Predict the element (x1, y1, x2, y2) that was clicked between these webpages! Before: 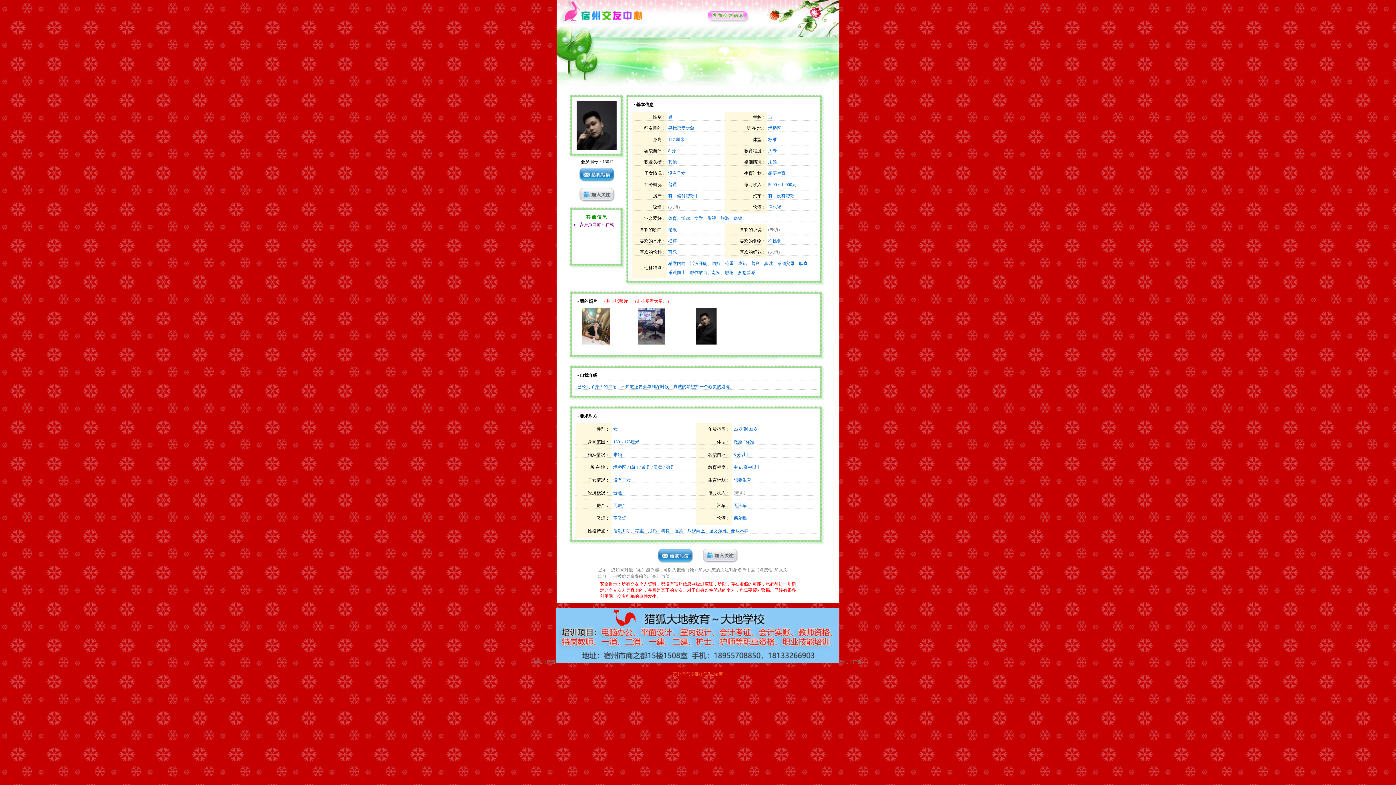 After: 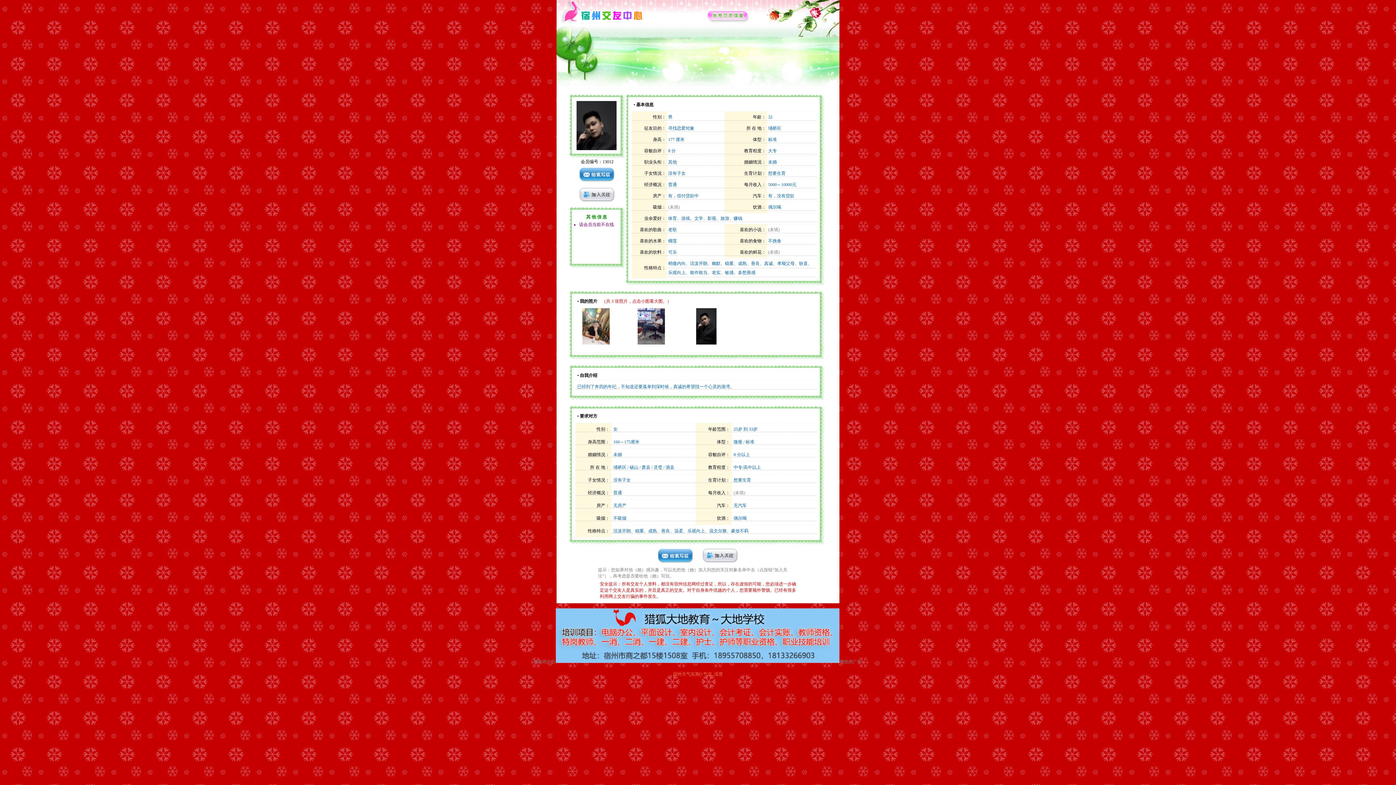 Action: bbox: (579, 178, 615, 183)